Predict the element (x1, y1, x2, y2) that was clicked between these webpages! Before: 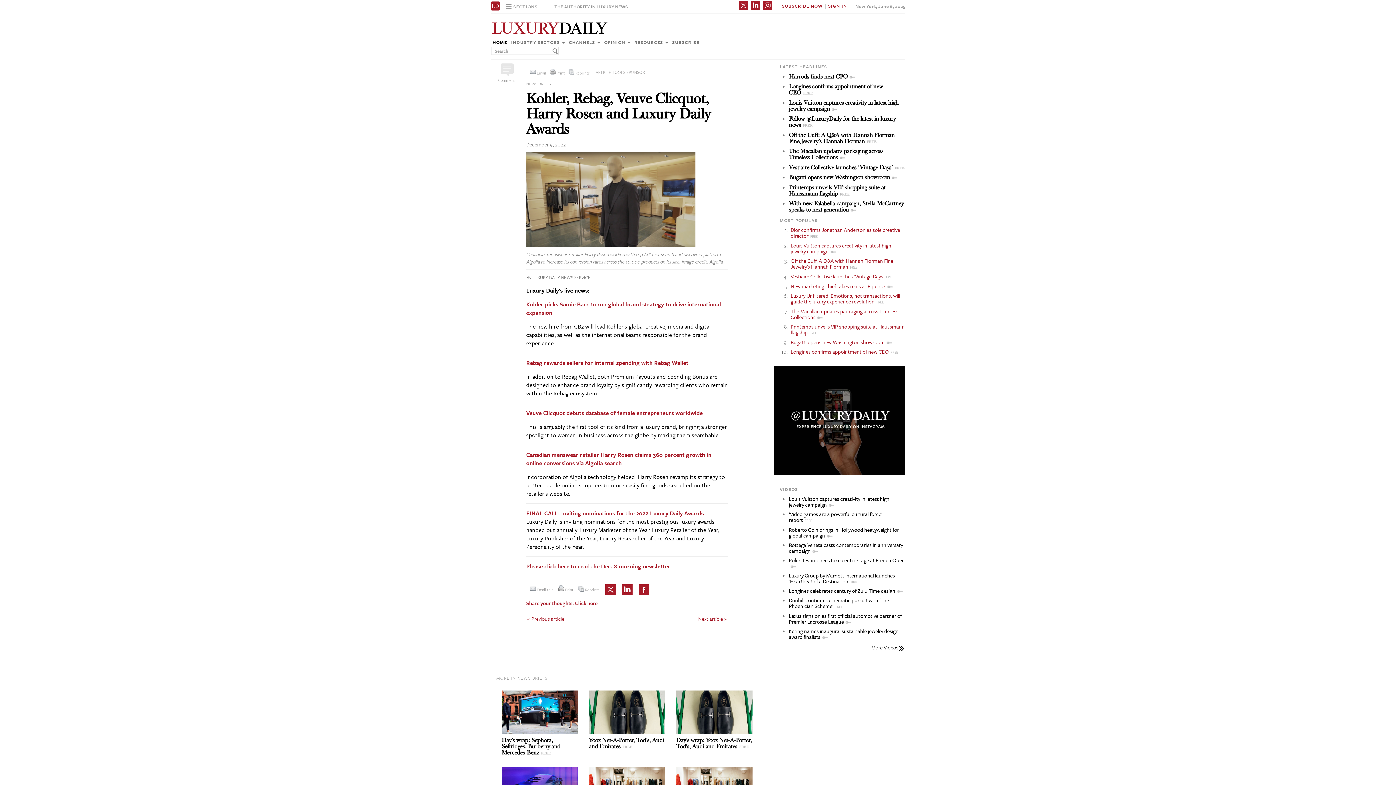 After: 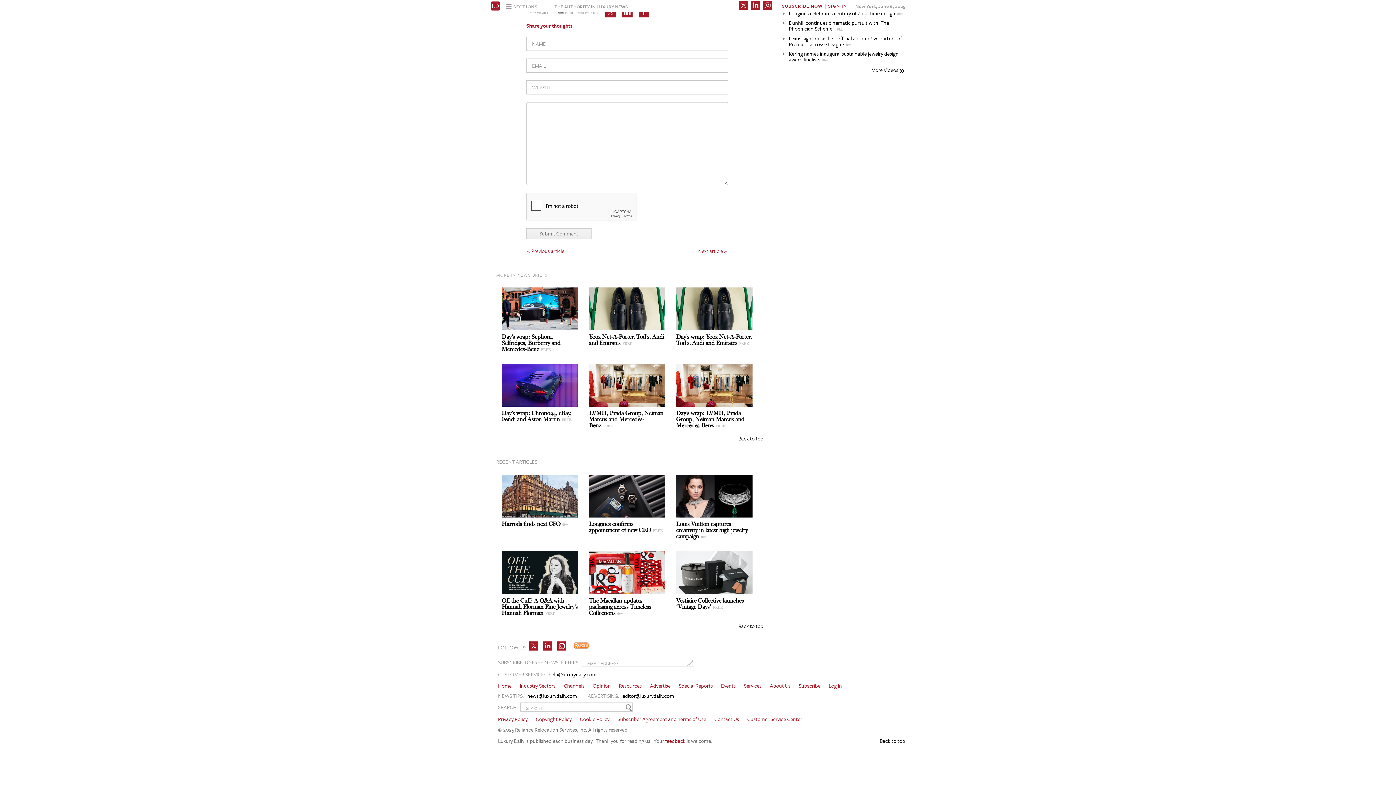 Action: label: Comment bbox: (490, 77, 515, 83)